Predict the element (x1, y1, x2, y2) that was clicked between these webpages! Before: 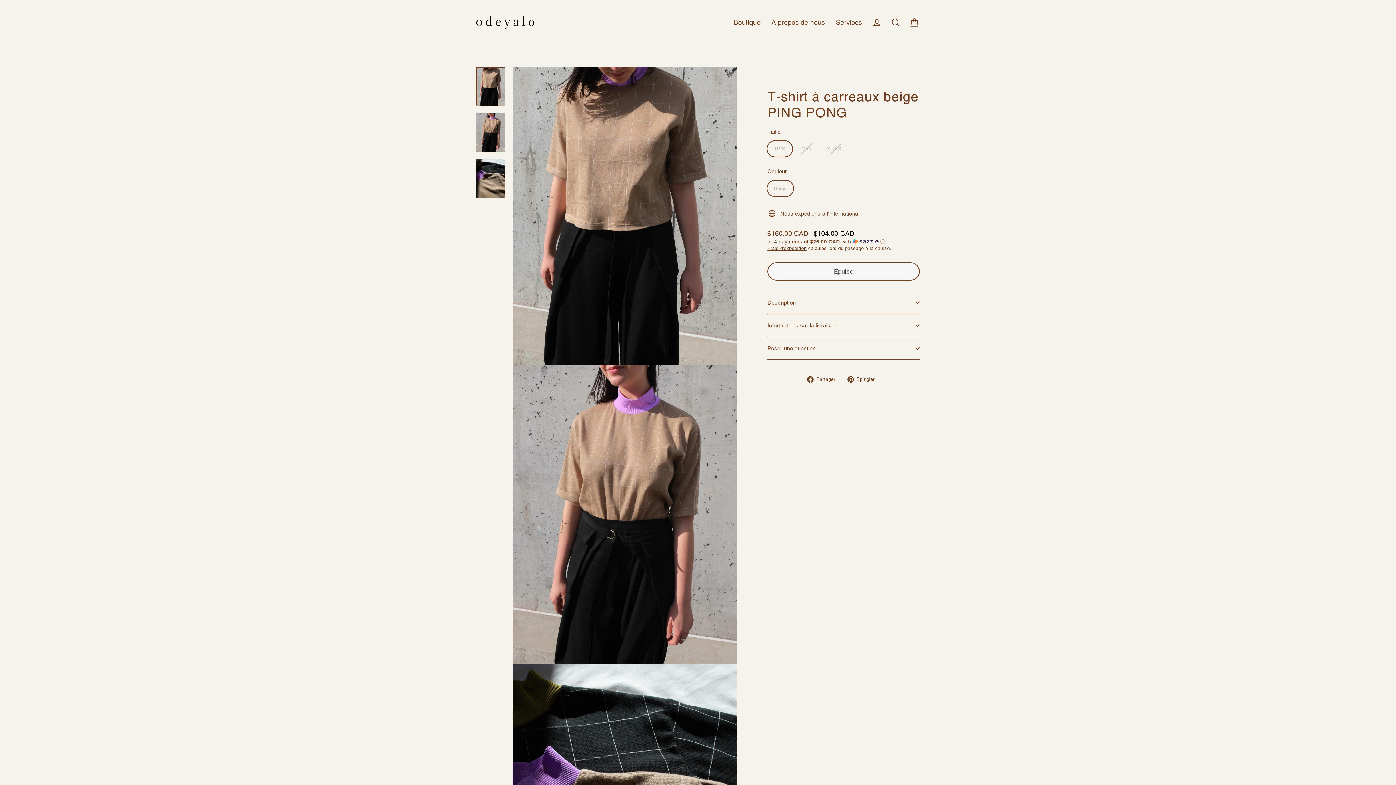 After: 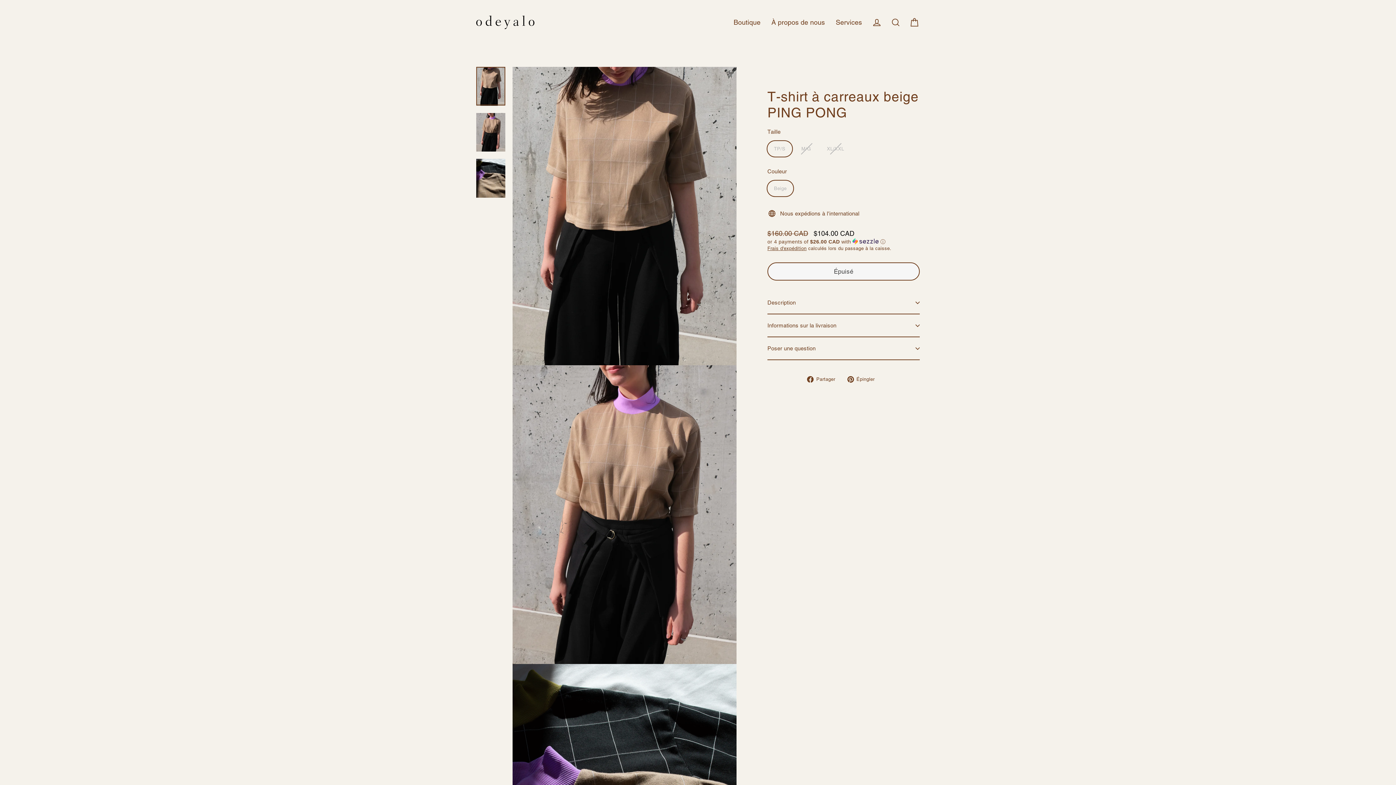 Action: label:  Partager
Partager sur Facebook bbox: (807, 376, 840, 382)